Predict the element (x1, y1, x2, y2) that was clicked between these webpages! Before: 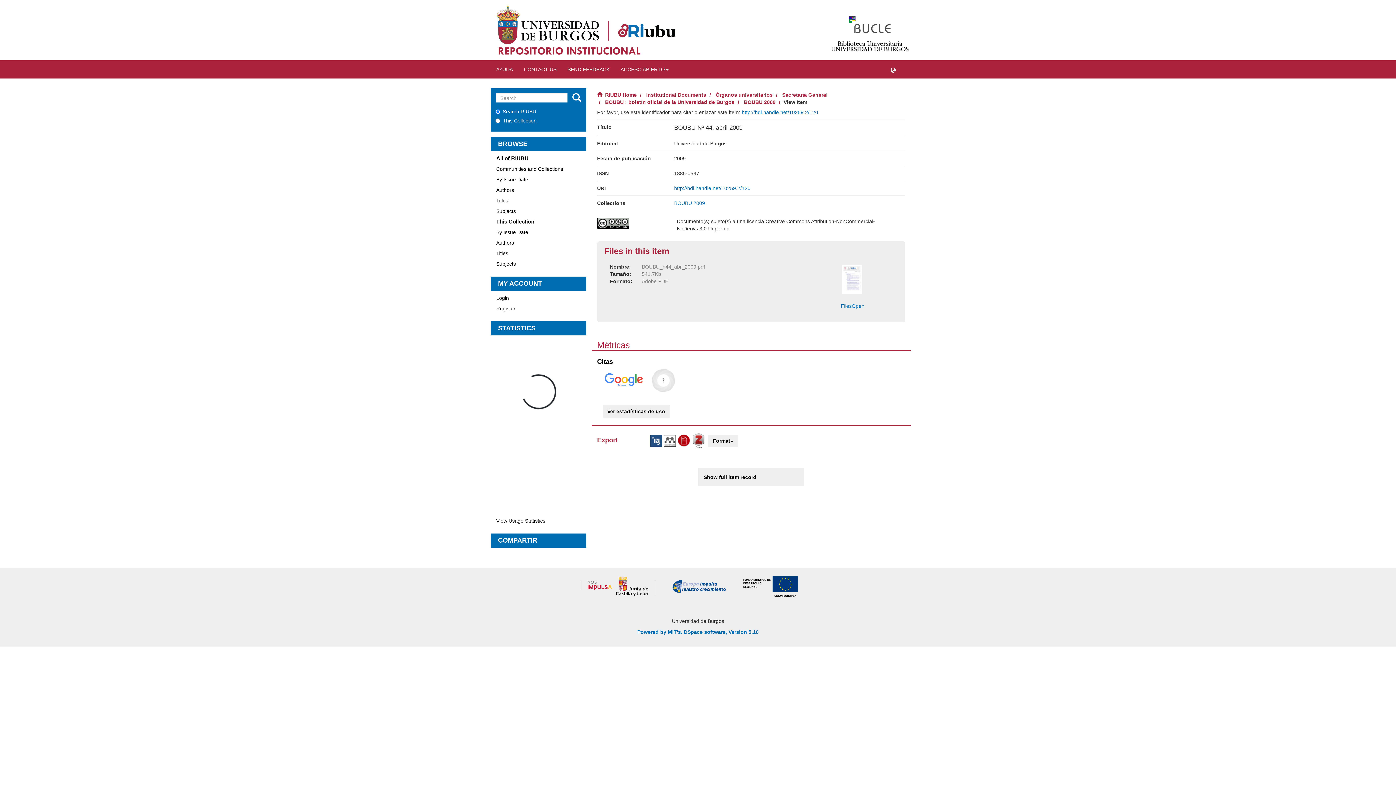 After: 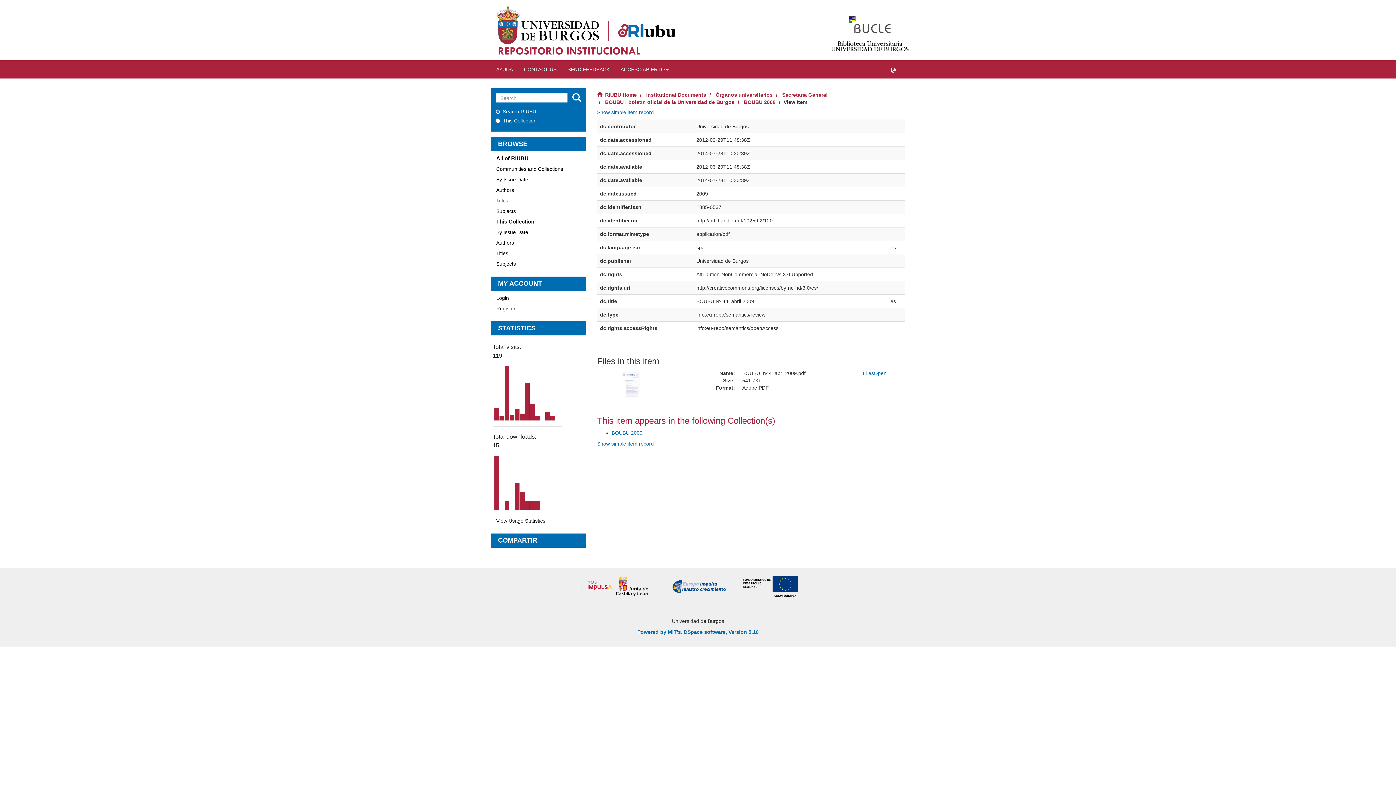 Action: bbox: (698, 468, 804, 486) label: Show full item record